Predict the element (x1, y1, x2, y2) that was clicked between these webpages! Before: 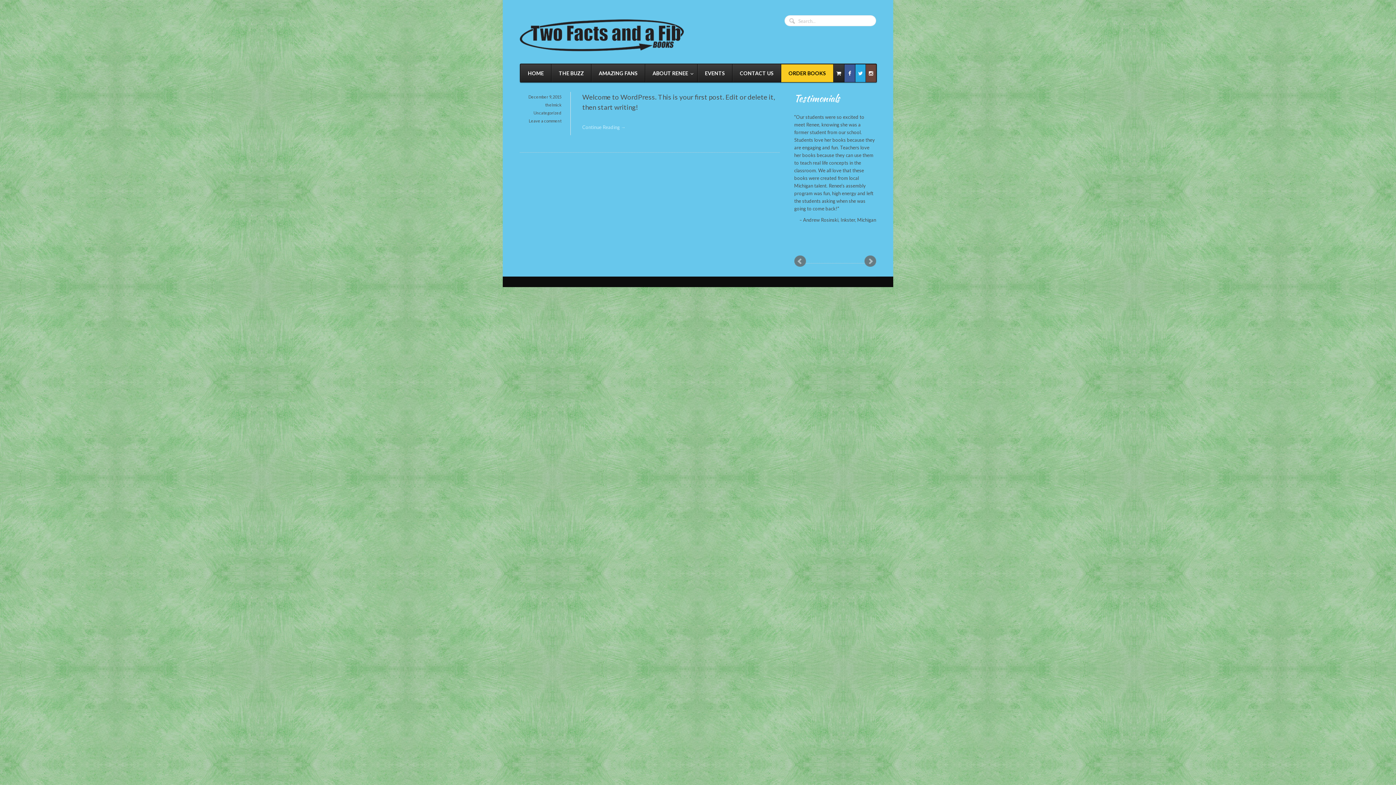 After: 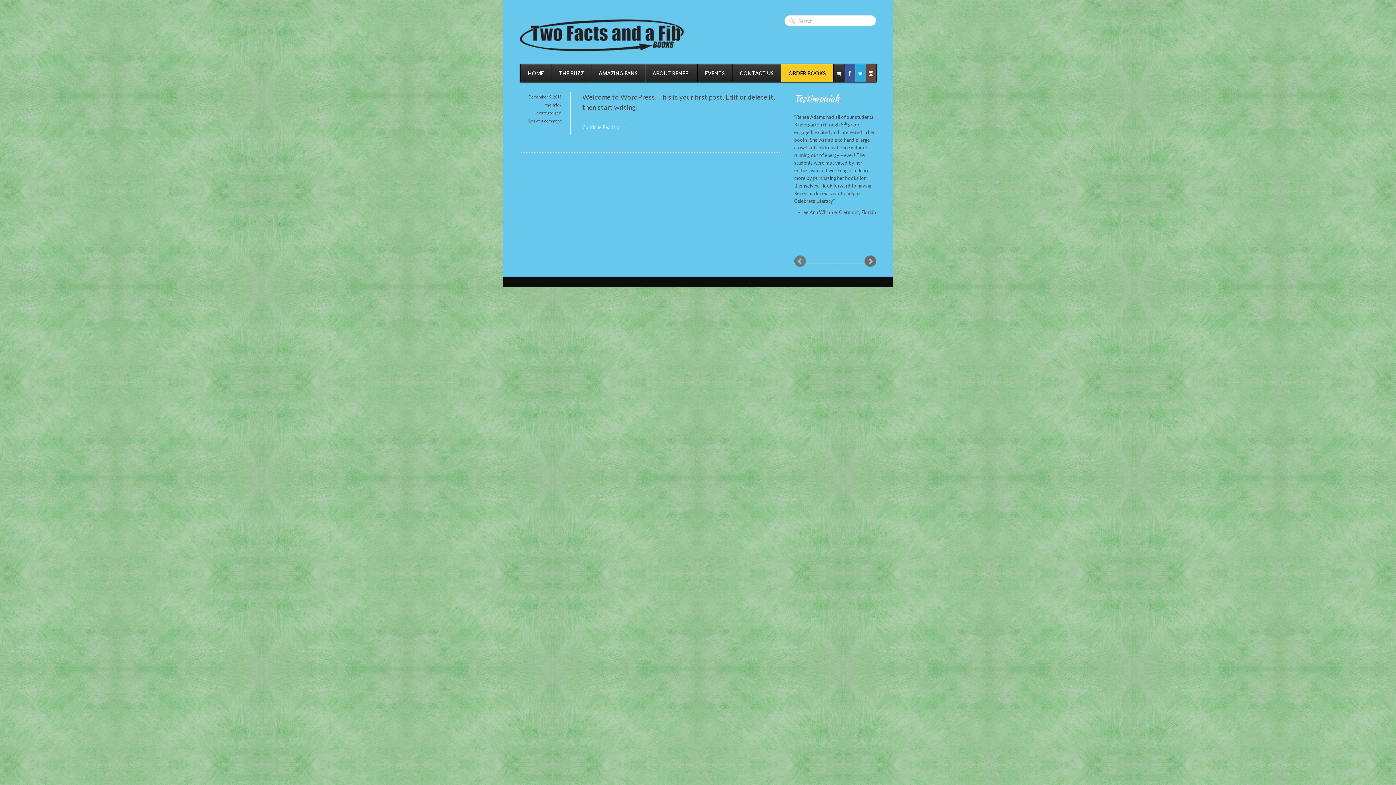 Action: label: Next bbox: (864, 255, 876, 267)